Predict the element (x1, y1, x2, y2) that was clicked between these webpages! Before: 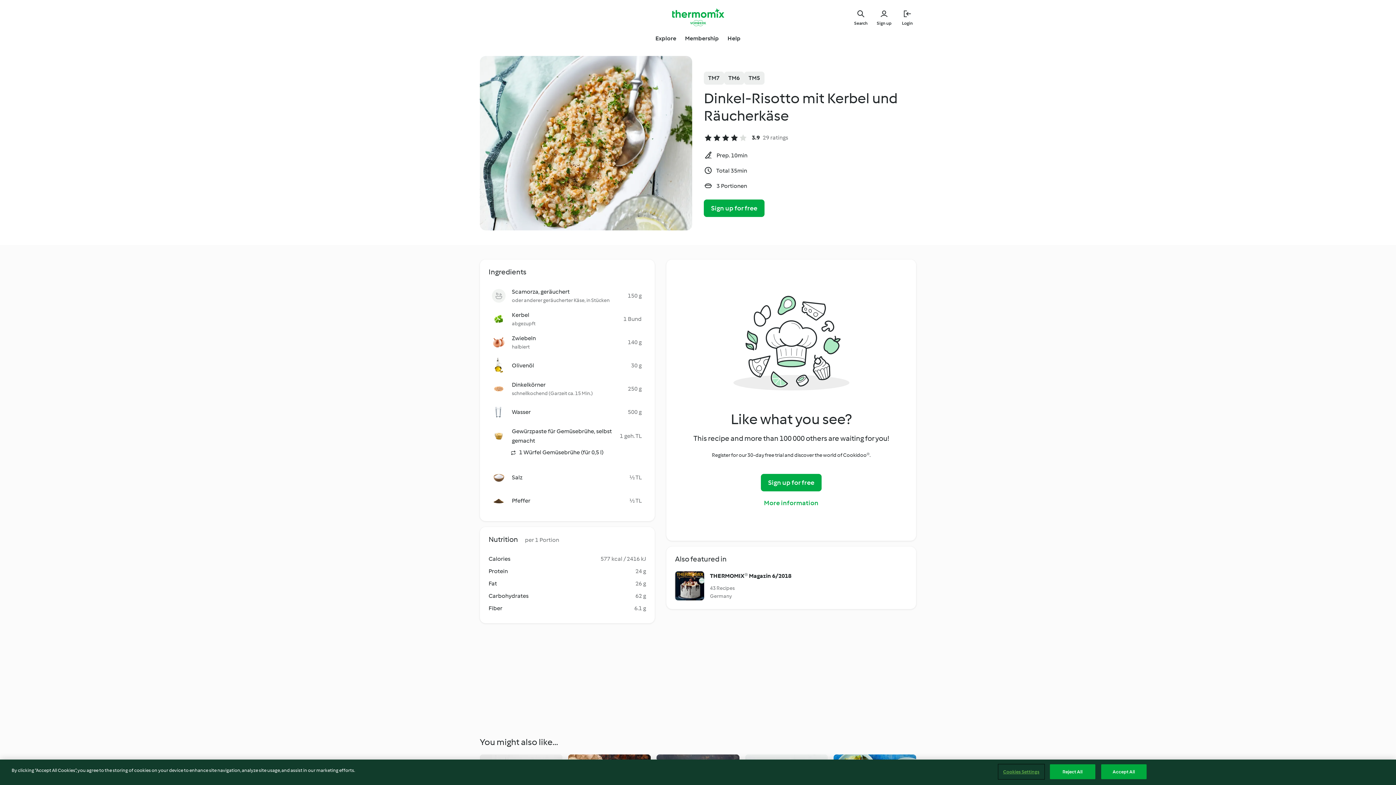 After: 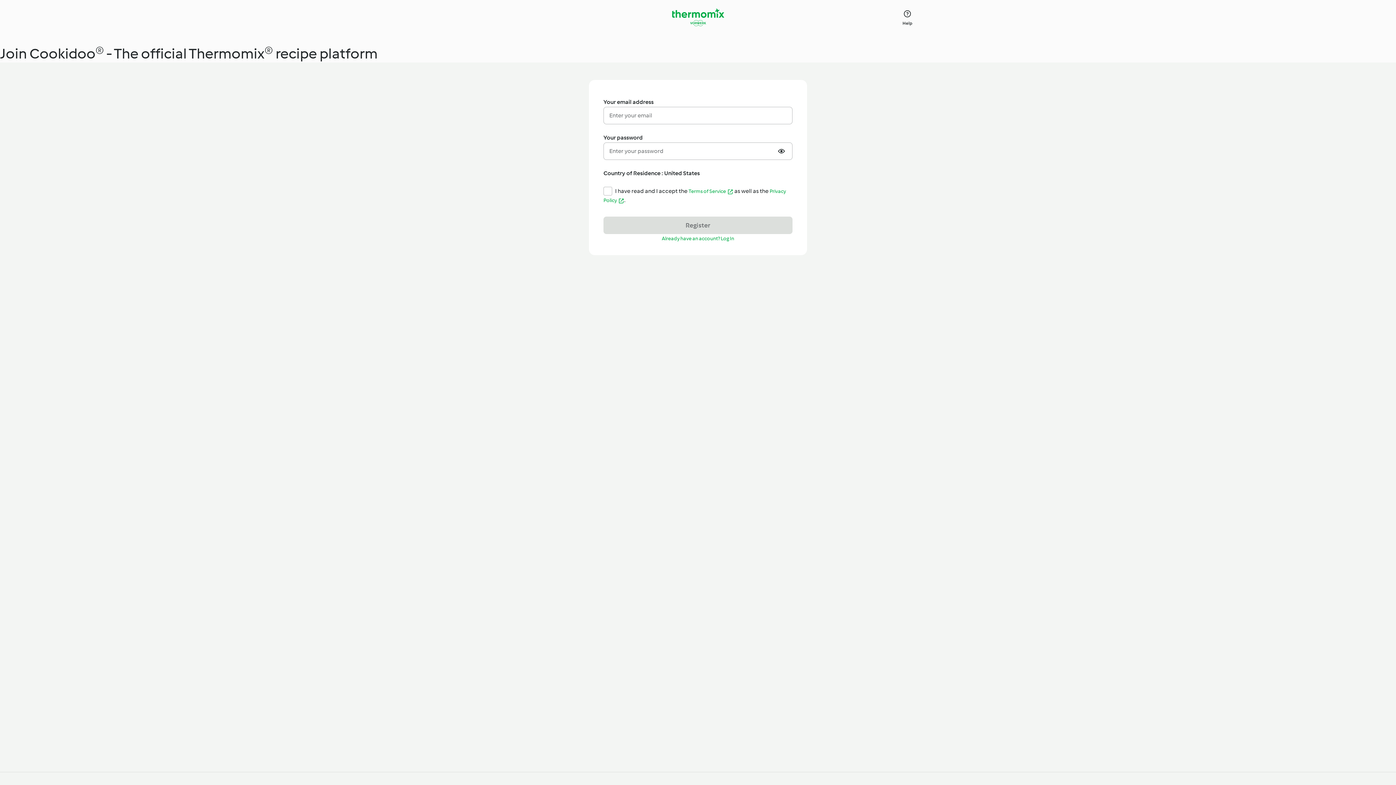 Action: bbox: (761, 474, 821, 491) label: Sign up for free